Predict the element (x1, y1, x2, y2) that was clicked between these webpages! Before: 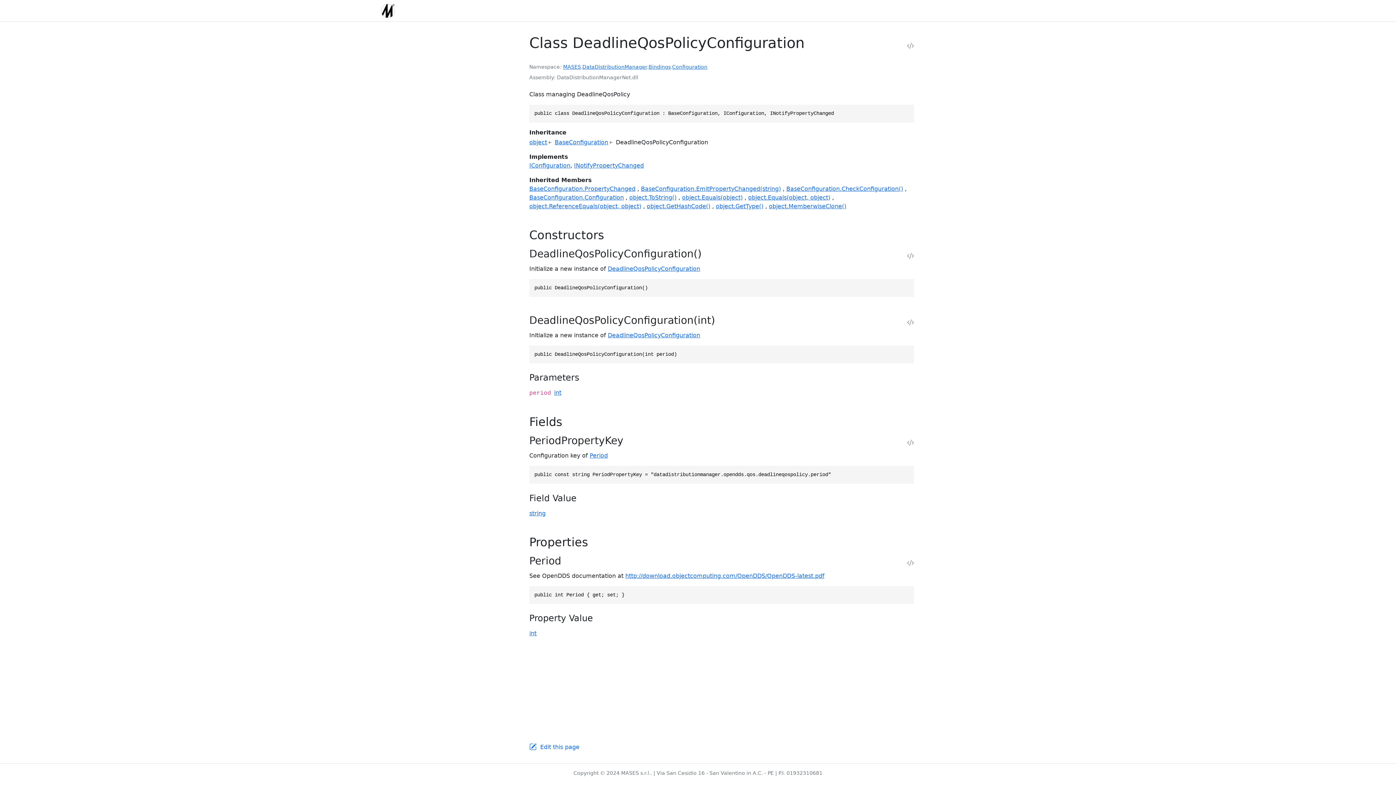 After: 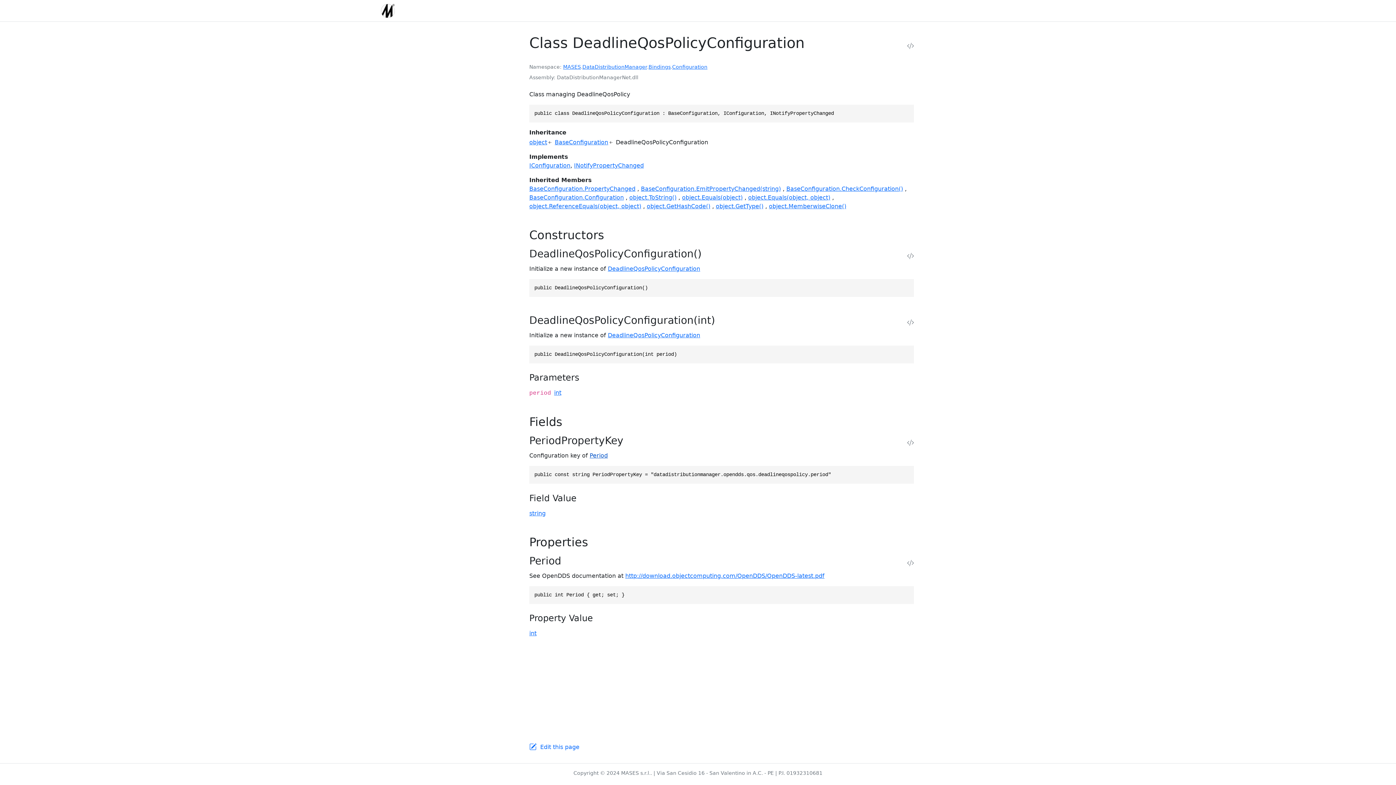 Action: bbox: (589, 452, 608, 459) label: Period